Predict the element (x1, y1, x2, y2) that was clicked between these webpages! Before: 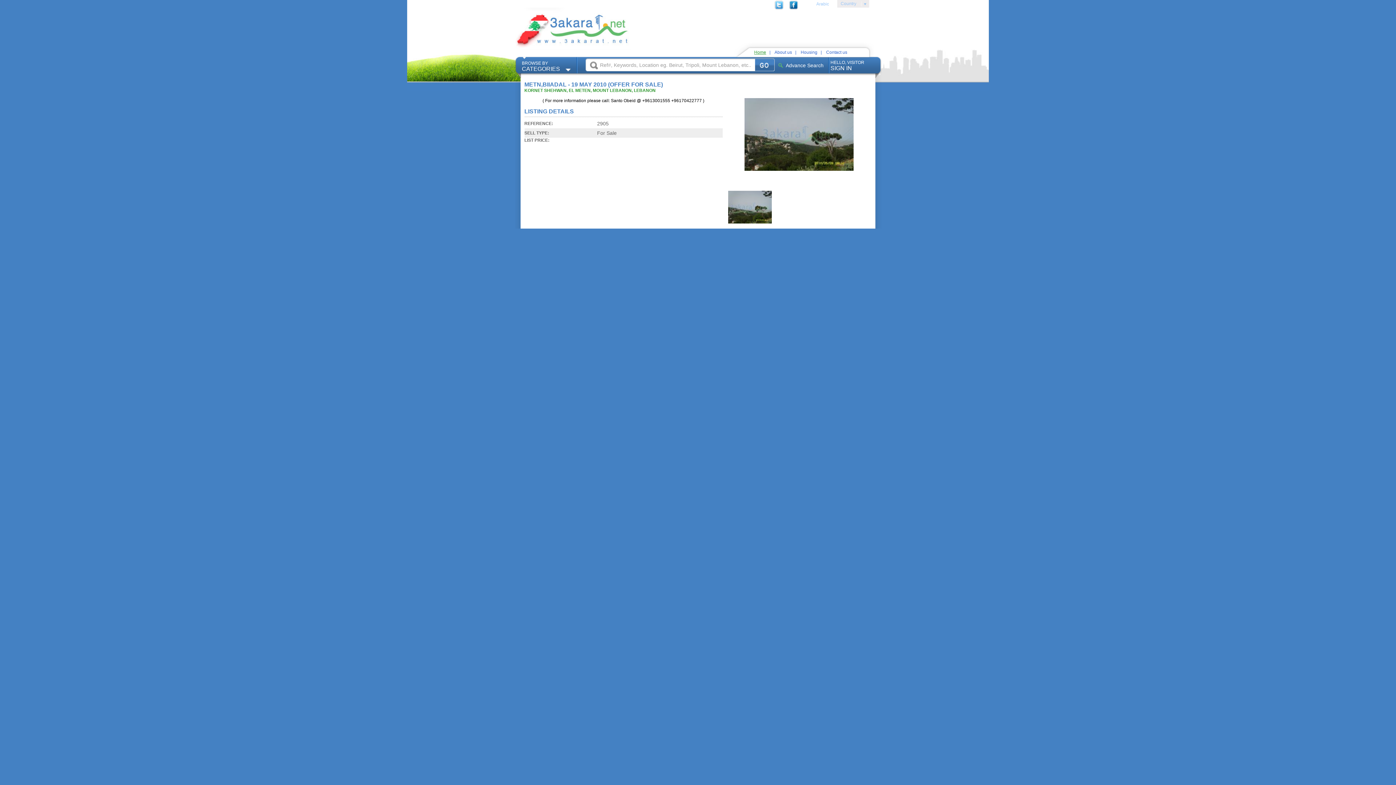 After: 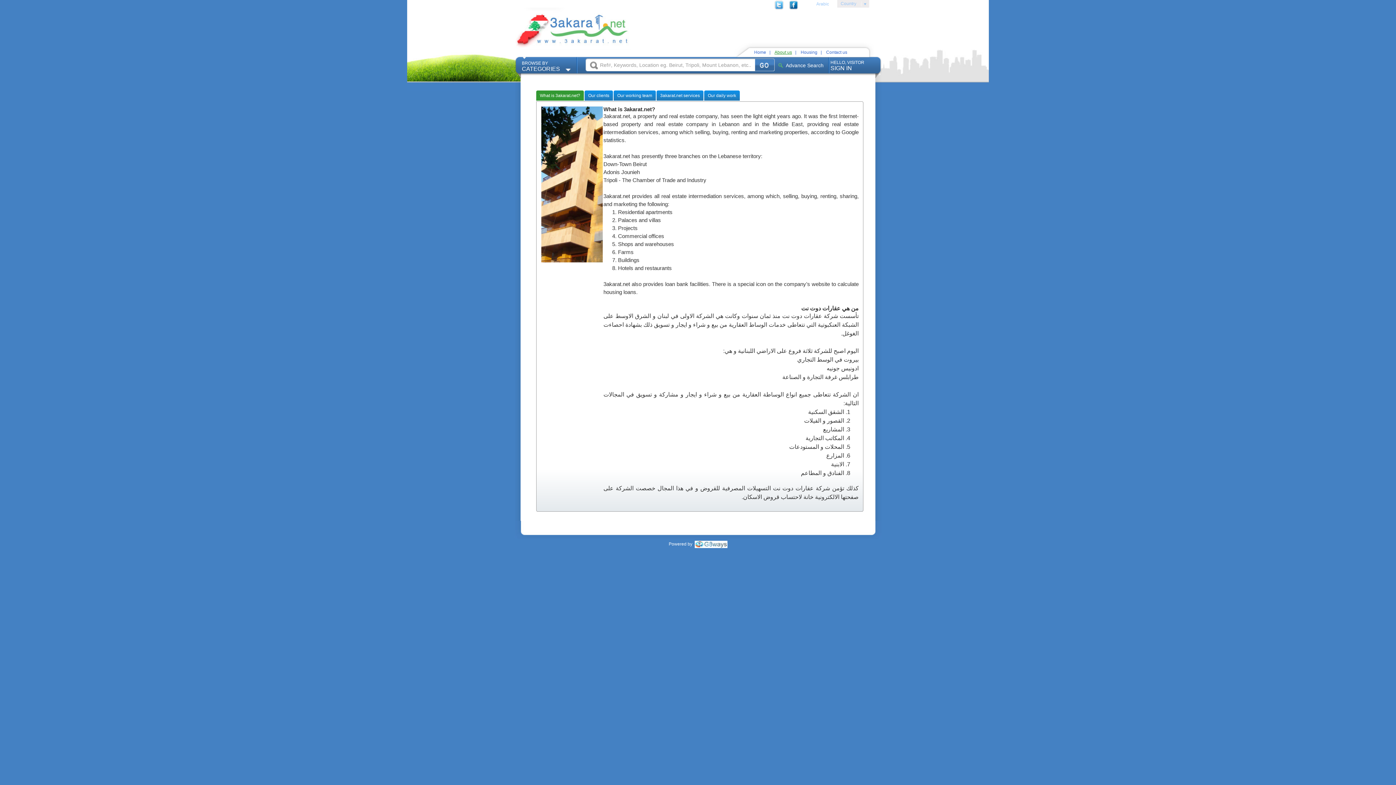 Action: label: About us bbox: (774, 49, 792, 54)